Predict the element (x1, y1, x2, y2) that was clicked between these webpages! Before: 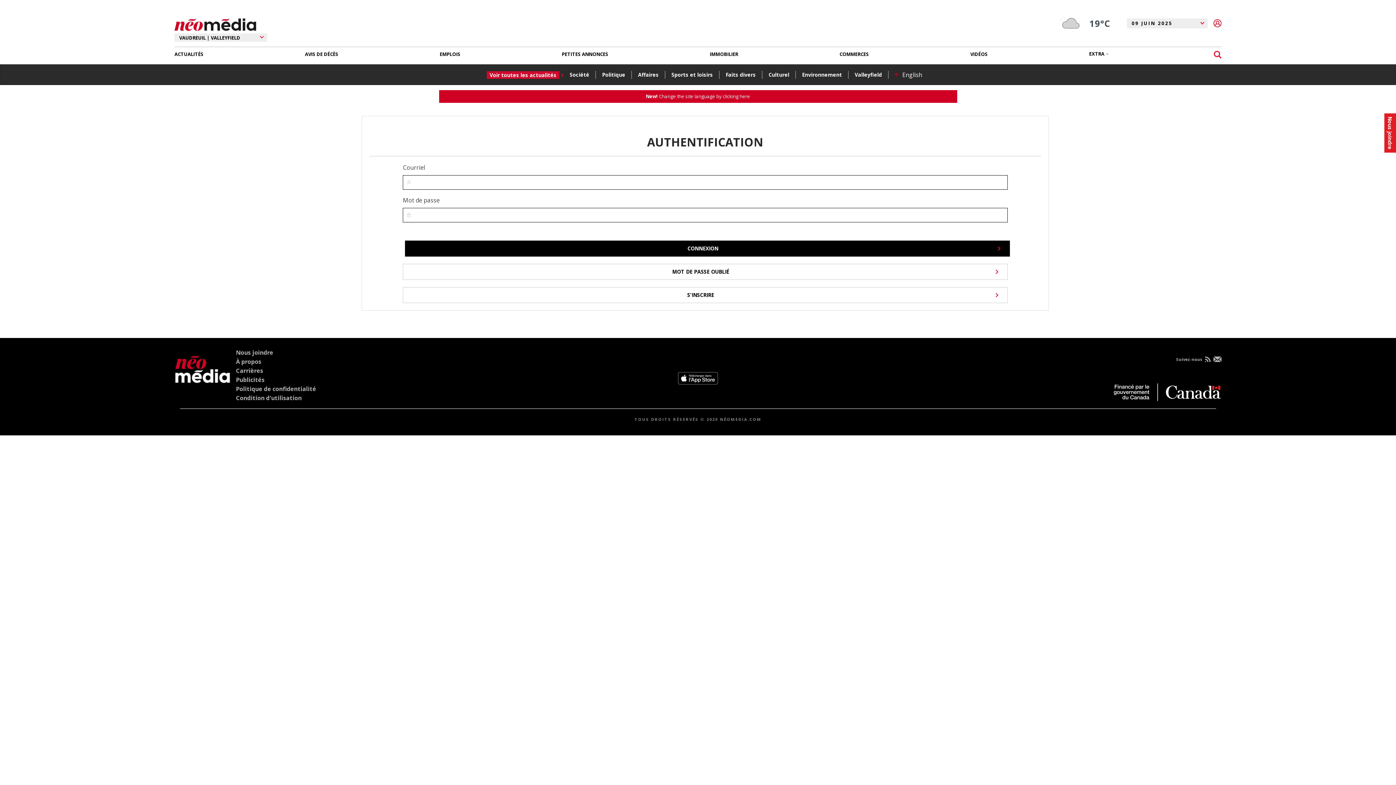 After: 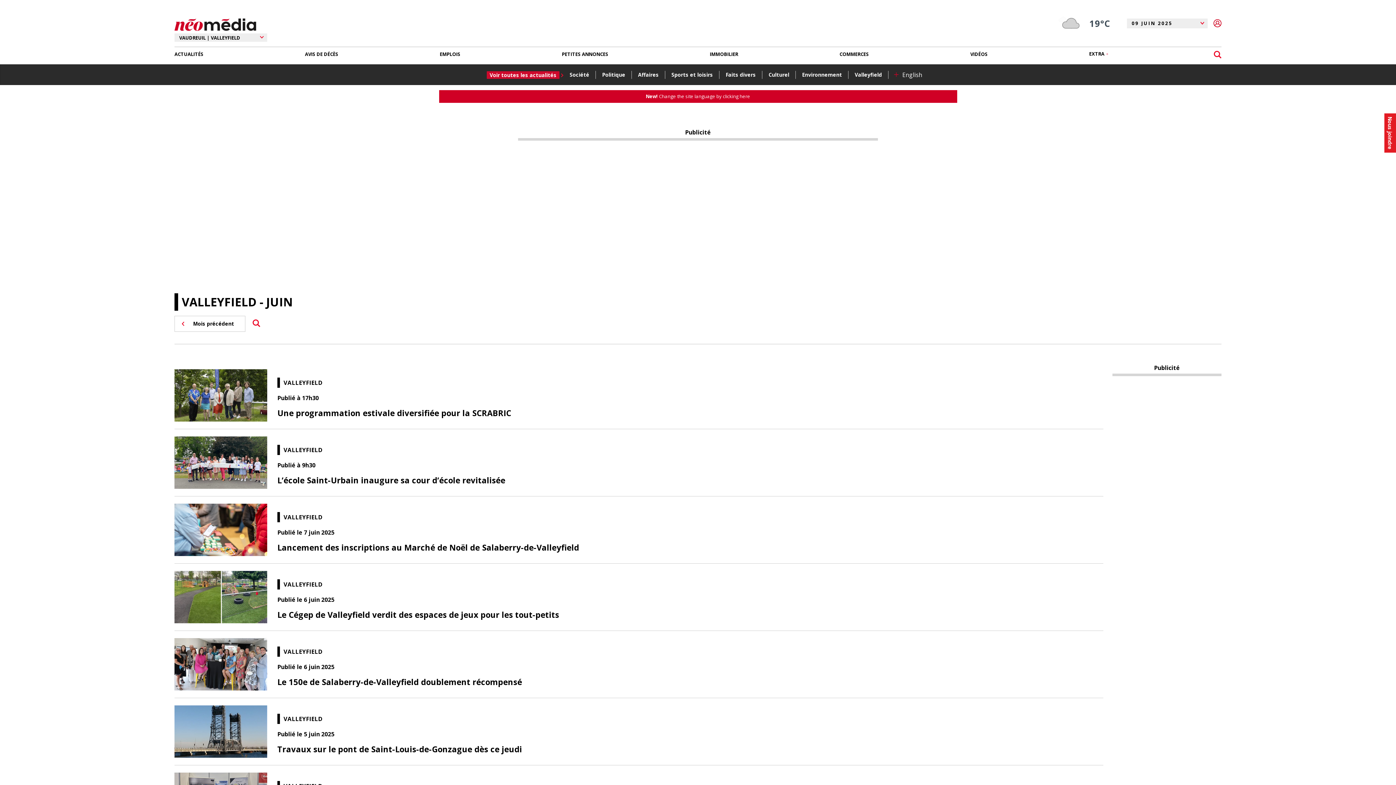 Action: label: Valleyfield bbox: (853, 69, 886, 79)